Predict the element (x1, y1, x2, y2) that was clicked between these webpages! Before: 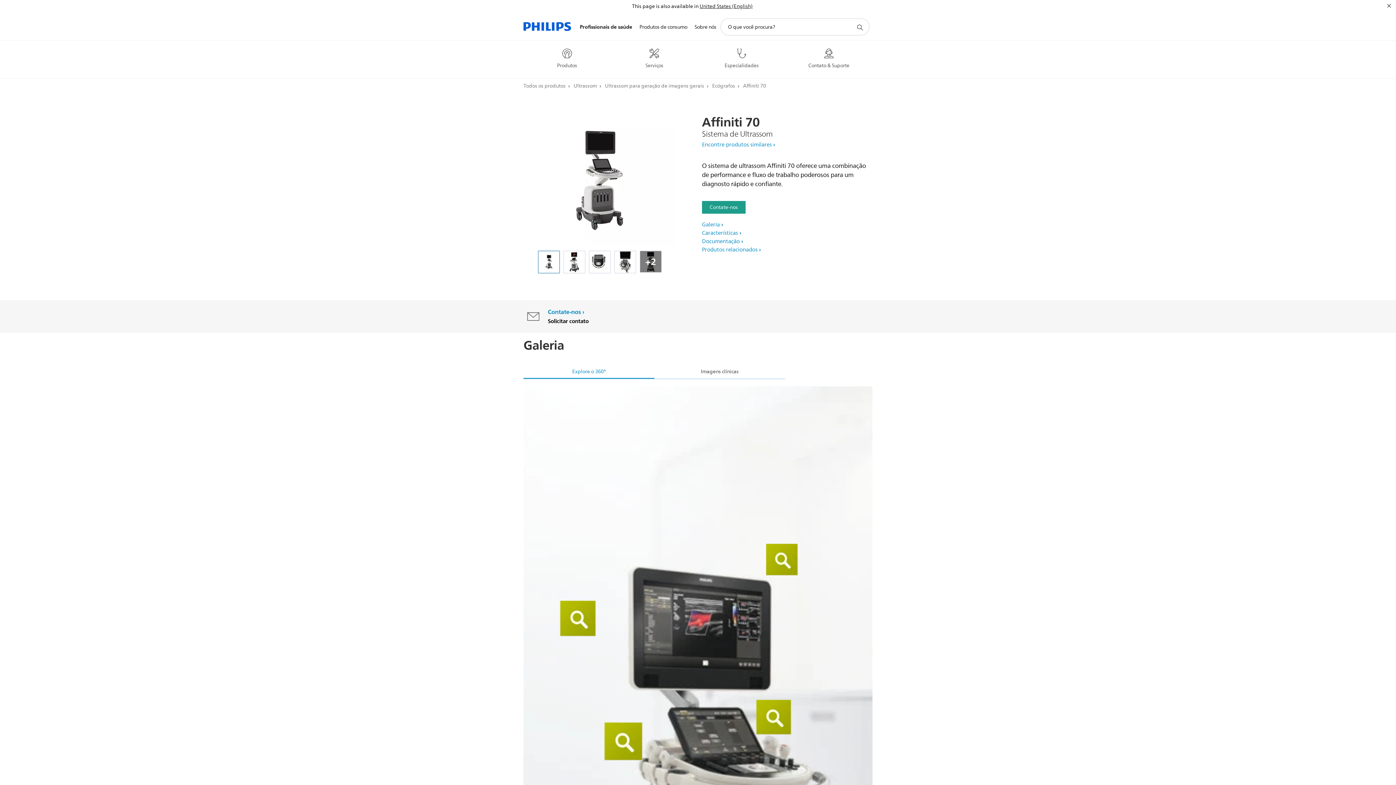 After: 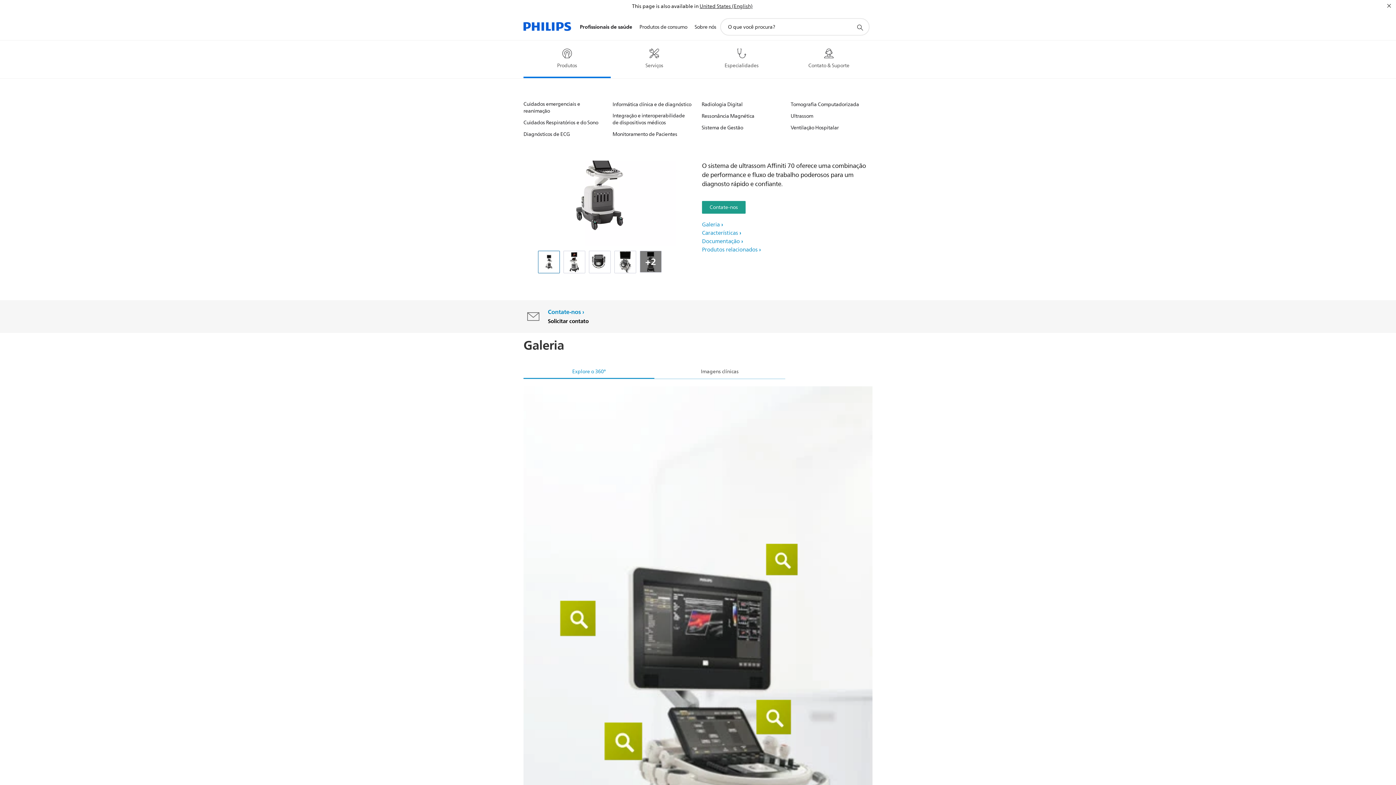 Action: bbox: (523, 44, 610, 68) label: Produtos